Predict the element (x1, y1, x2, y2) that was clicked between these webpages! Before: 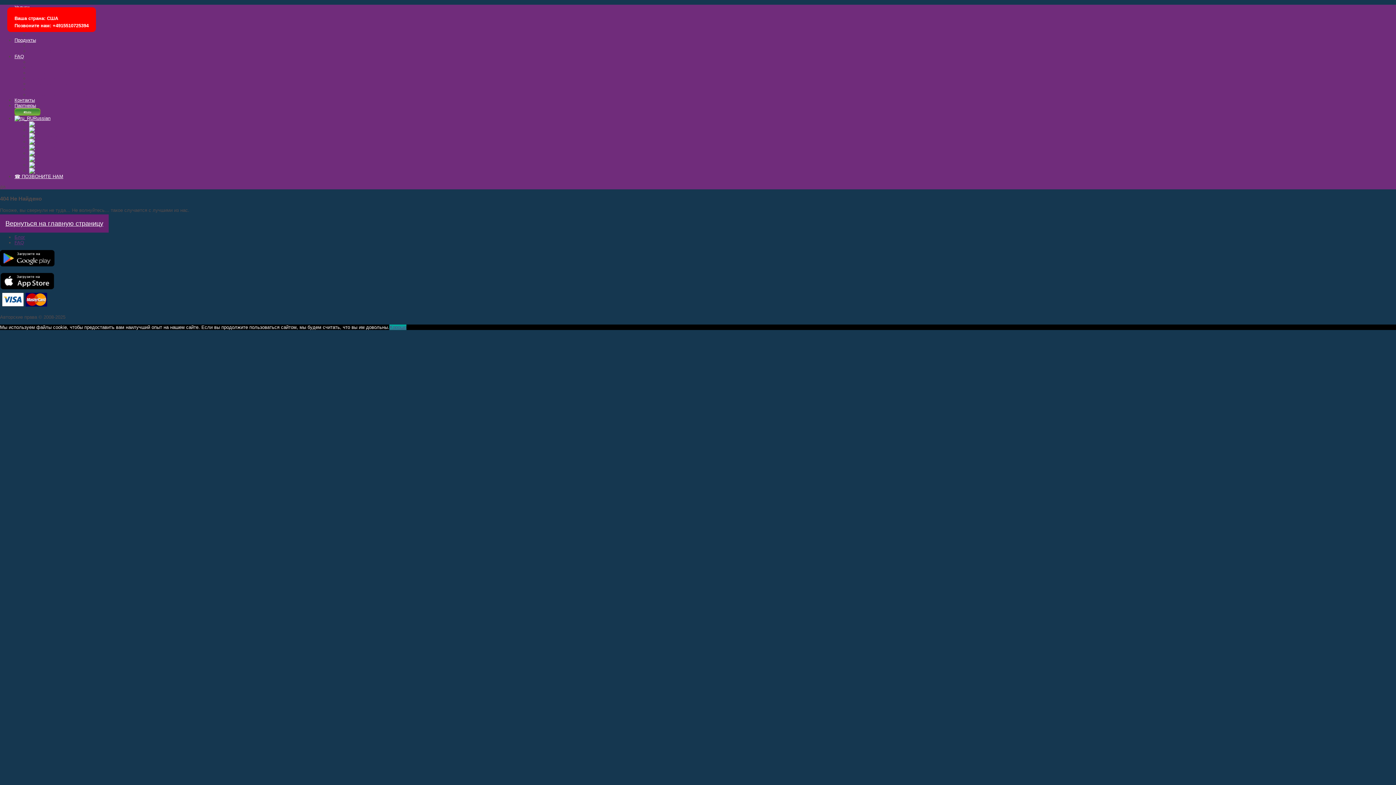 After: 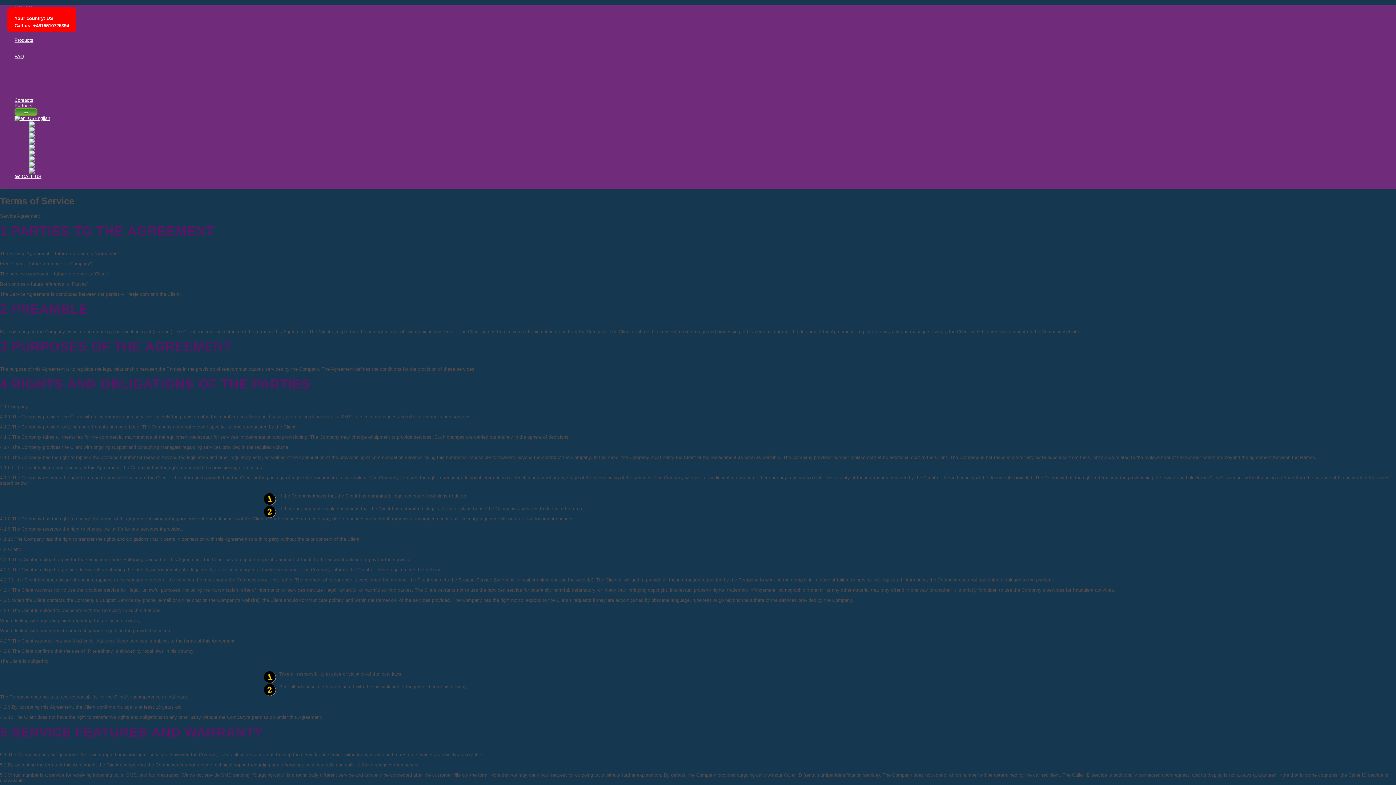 Action: label: English bbox: (29, 121, 64, 126)